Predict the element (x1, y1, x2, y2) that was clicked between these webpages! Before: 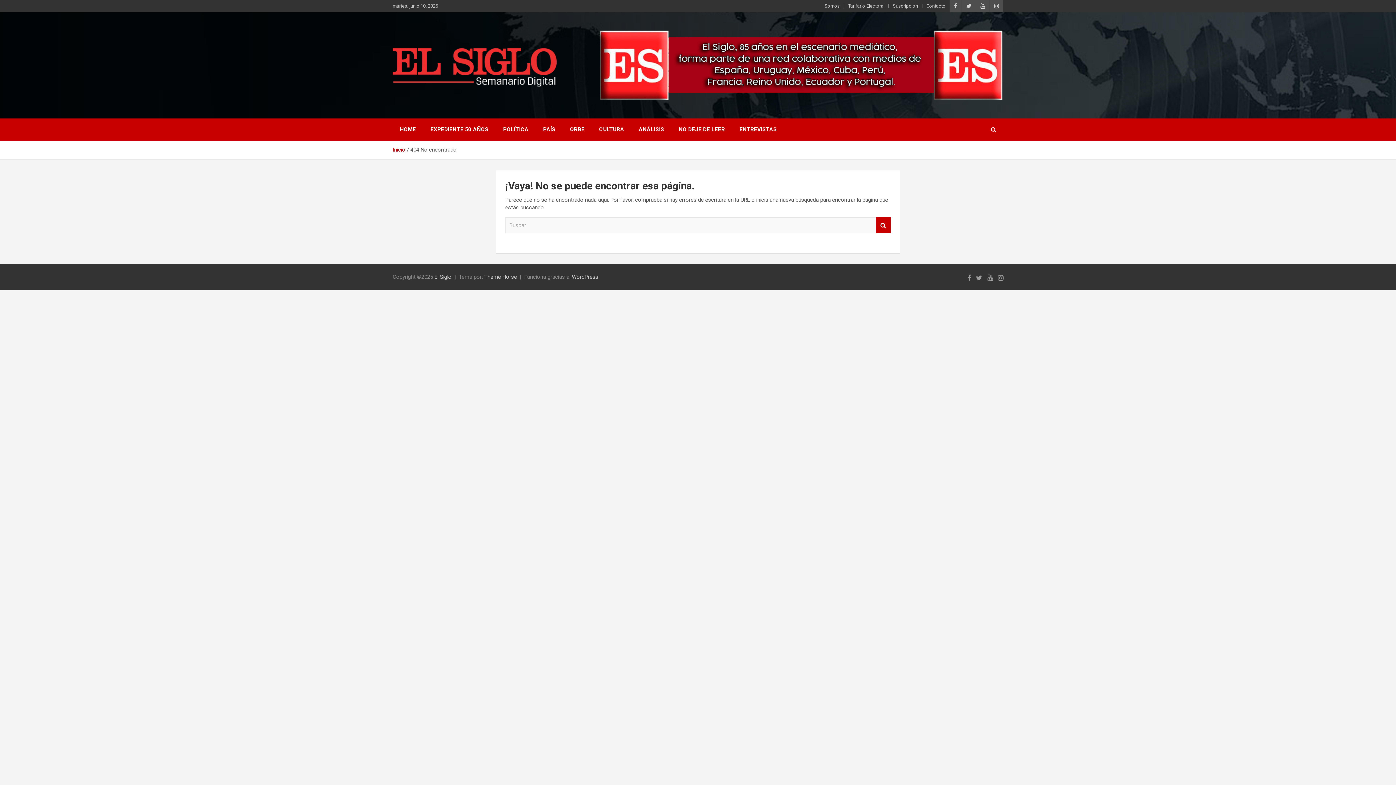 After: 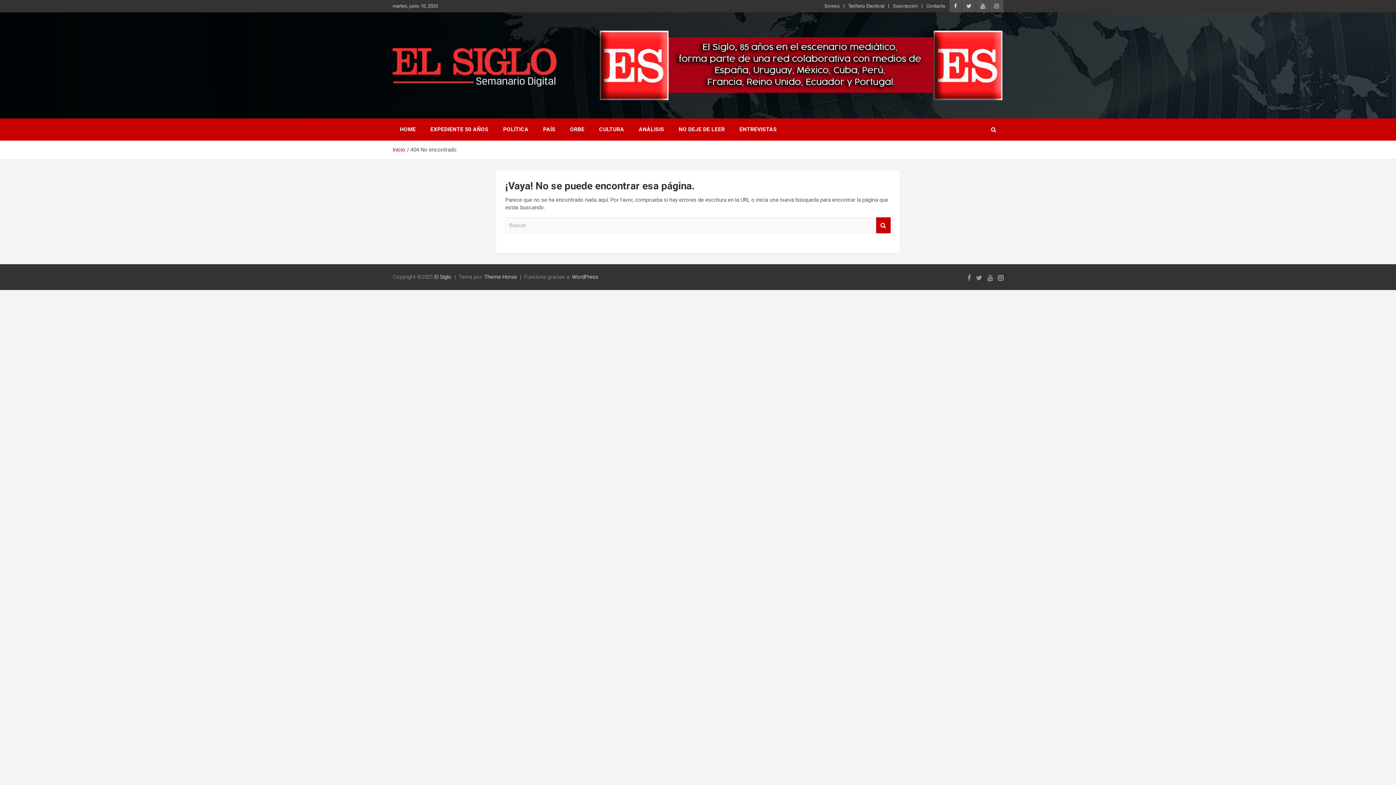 Action: bbox: (998, 274, 1003, 281)